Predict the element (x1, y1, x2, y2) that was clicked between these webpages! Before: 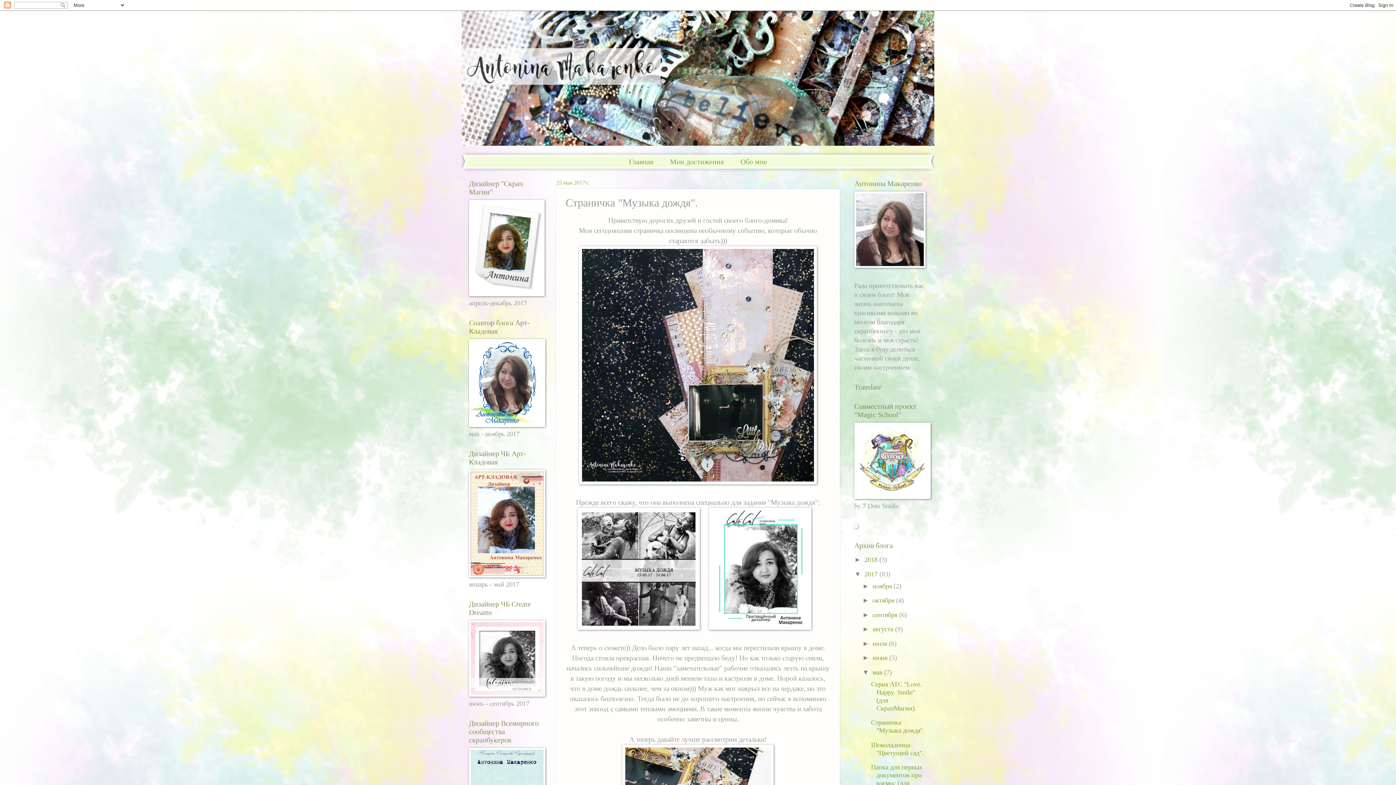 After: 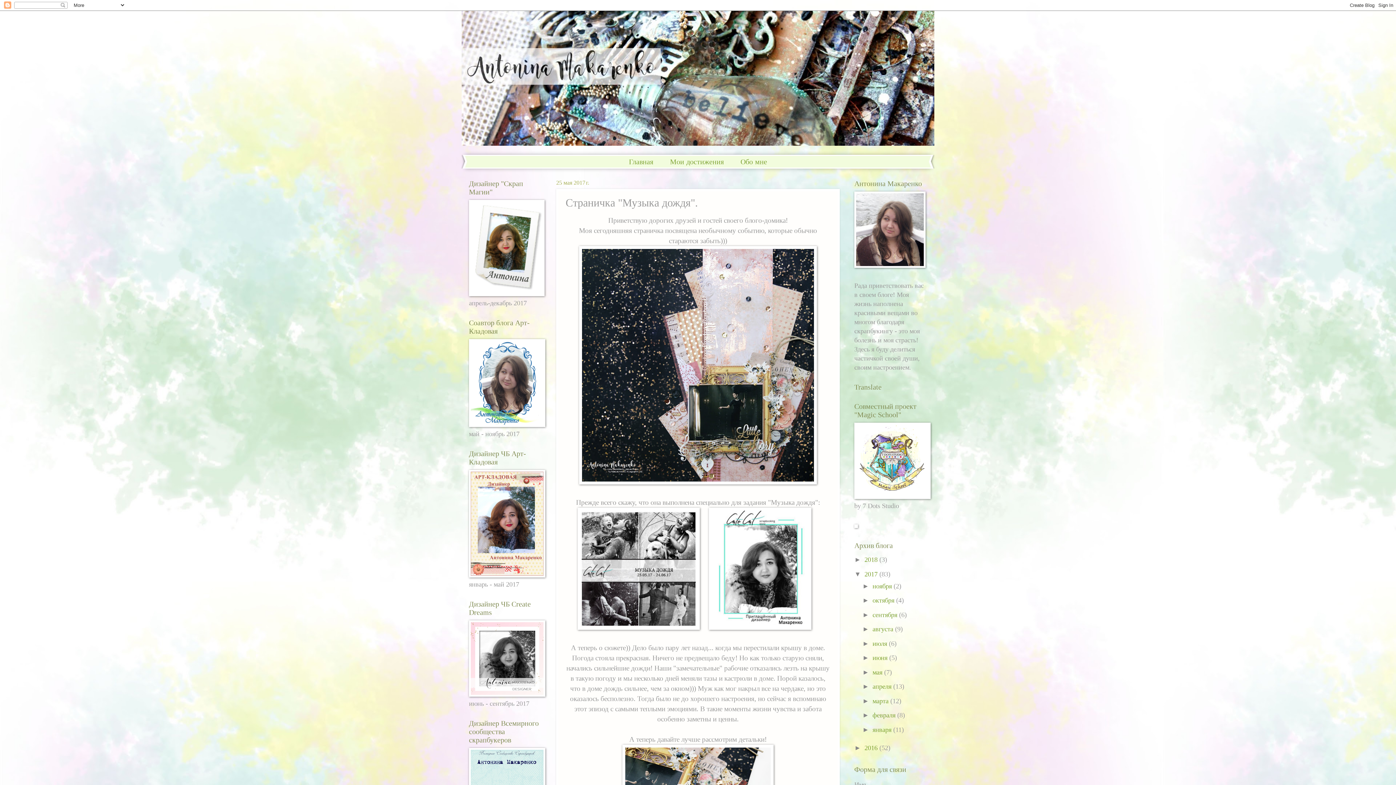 Action: bbox: (862, 668, 872, 676) label: ▼  